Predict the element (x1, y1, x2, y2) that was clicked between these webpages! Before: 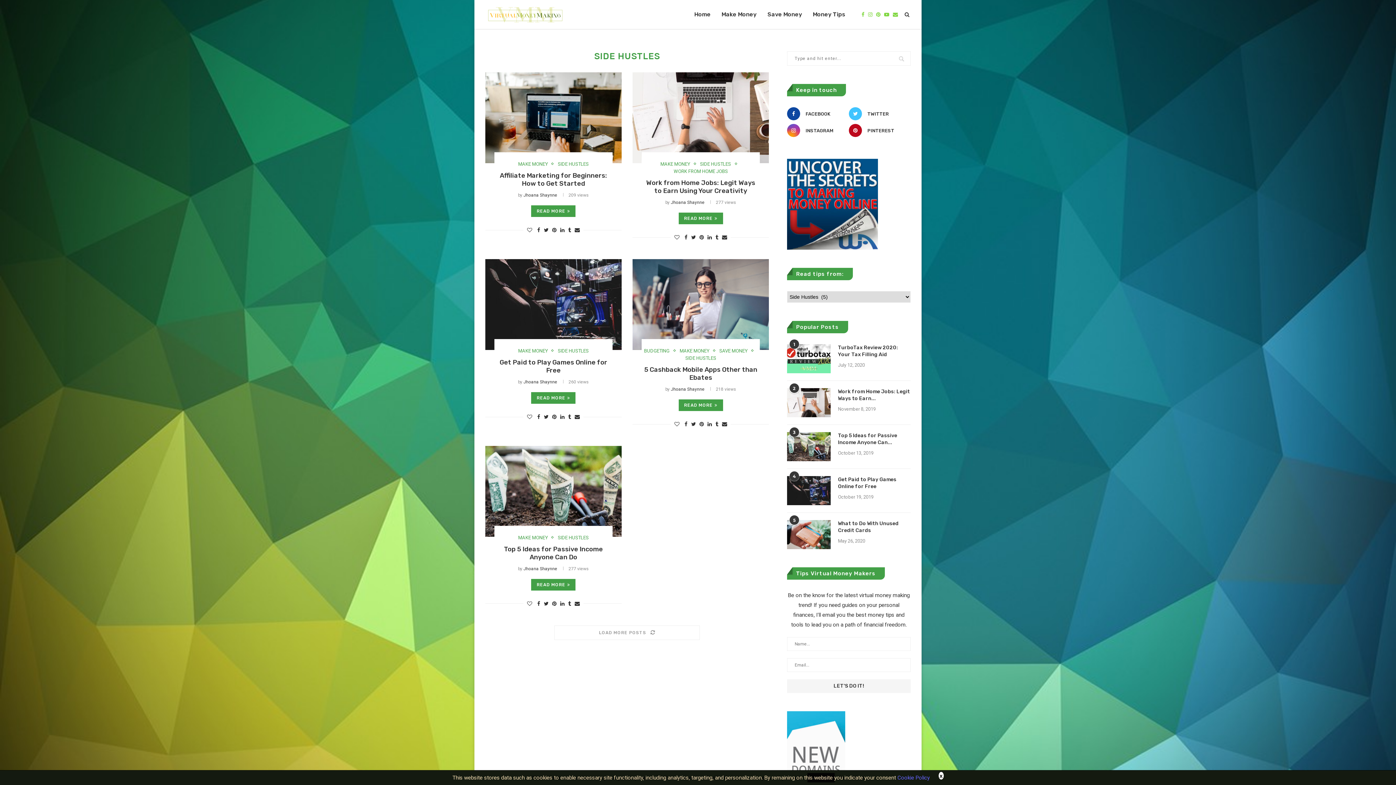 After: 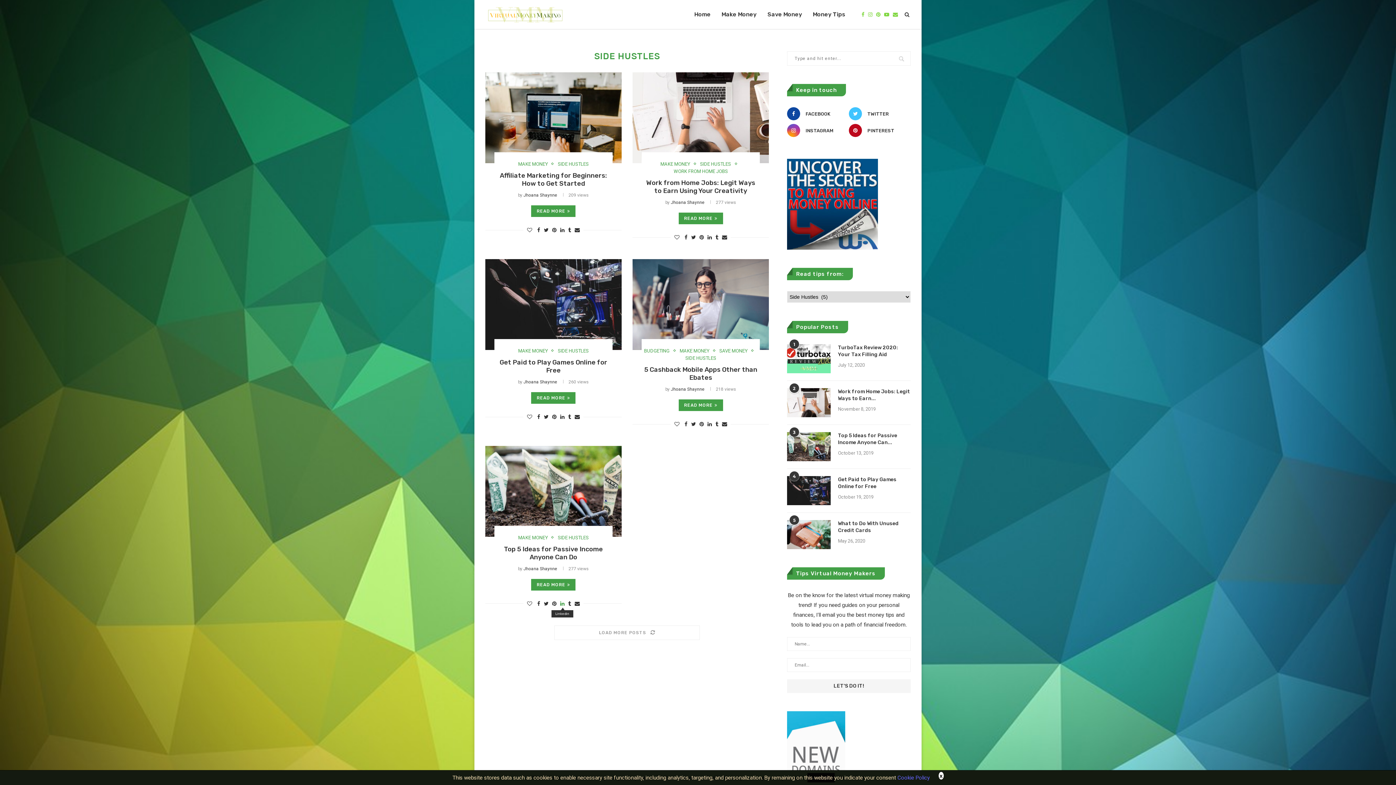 Action: bbox: (560, 600, 564, 606)